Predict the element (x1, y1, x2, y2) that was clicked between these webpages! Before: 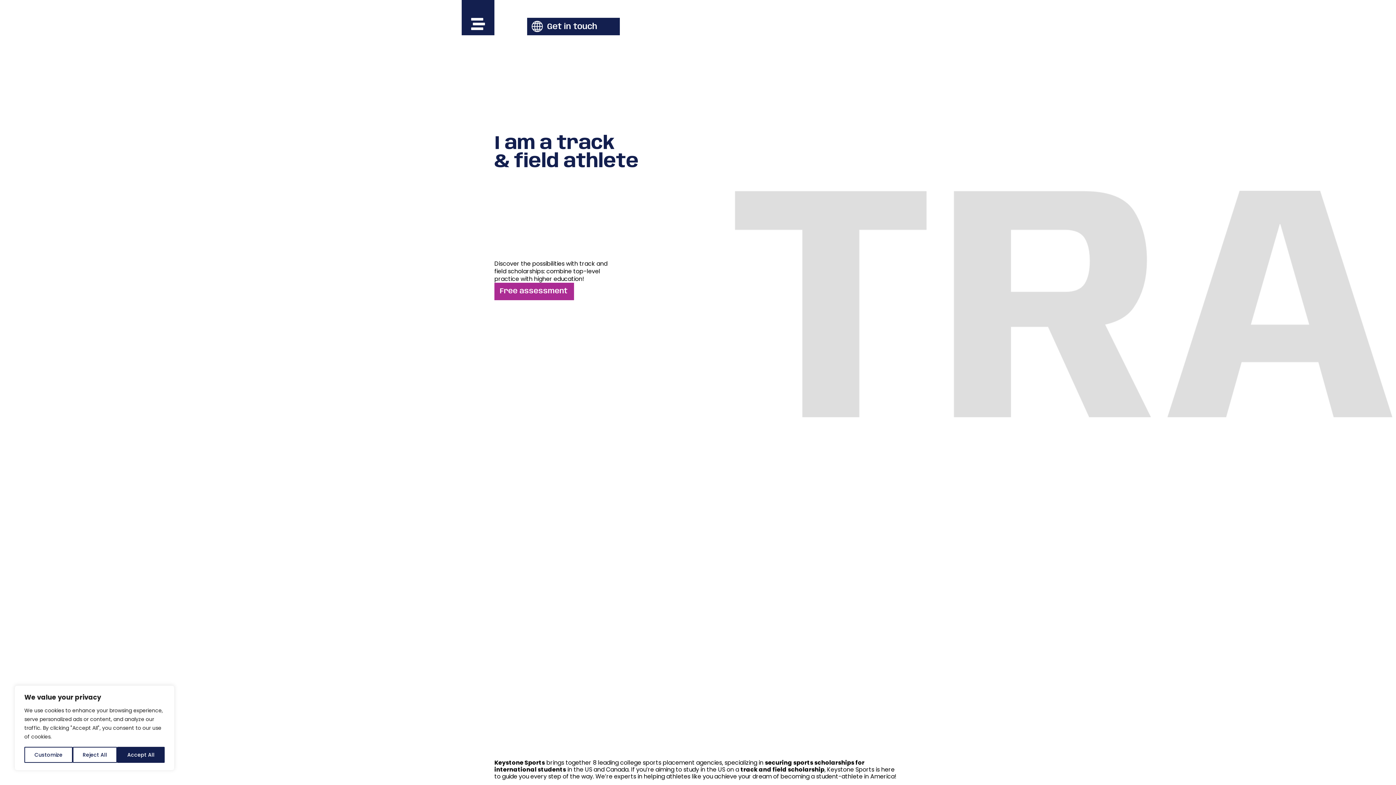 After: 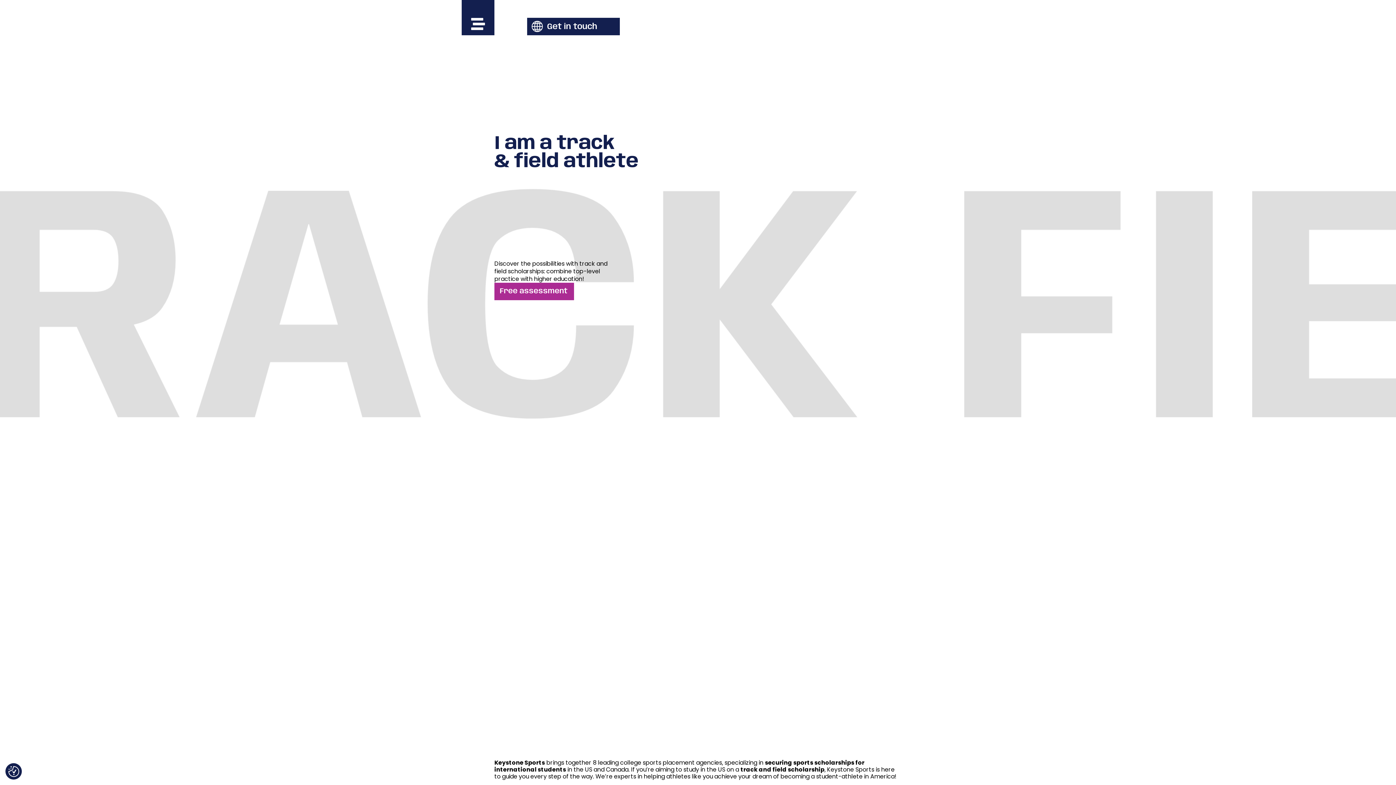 Action: bbox: (117, 747, 164, 763) label: Accept All